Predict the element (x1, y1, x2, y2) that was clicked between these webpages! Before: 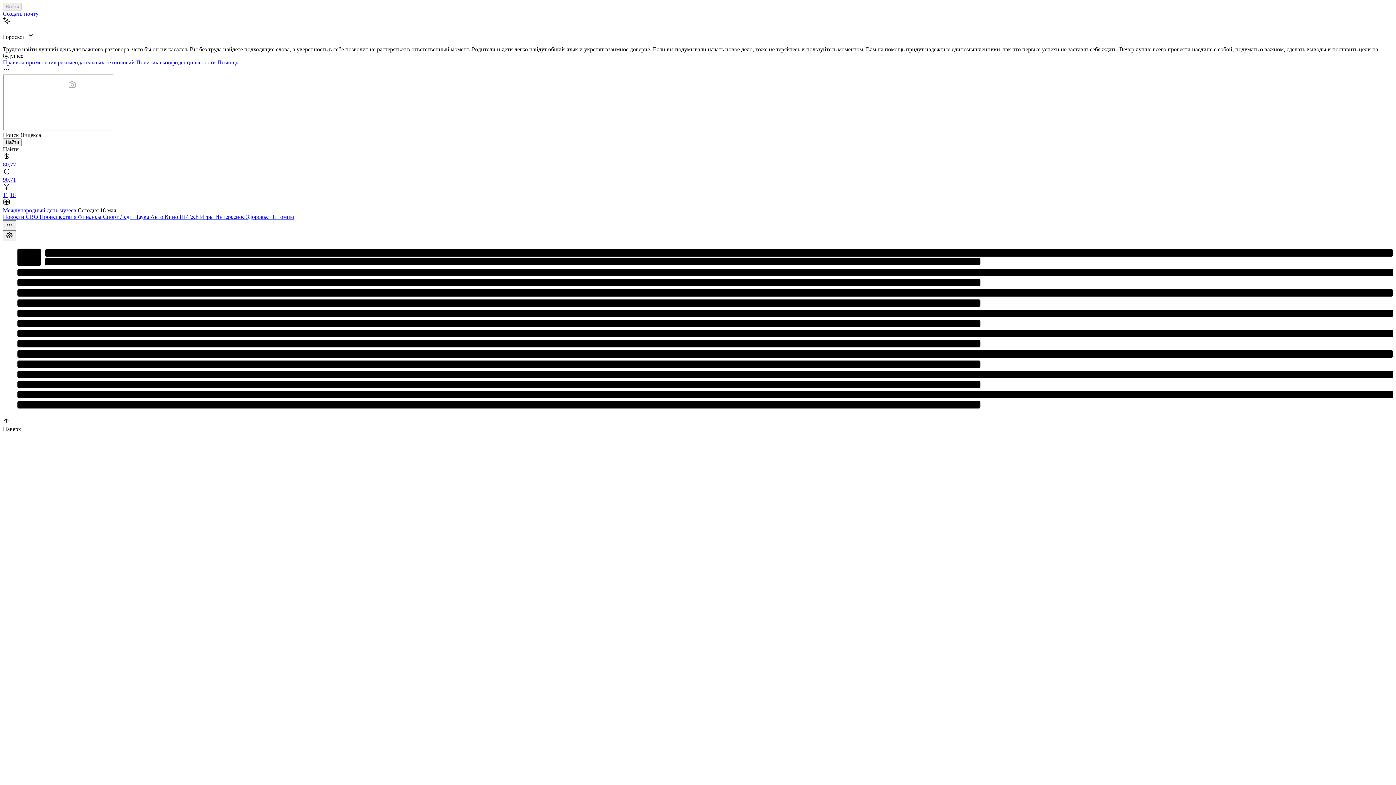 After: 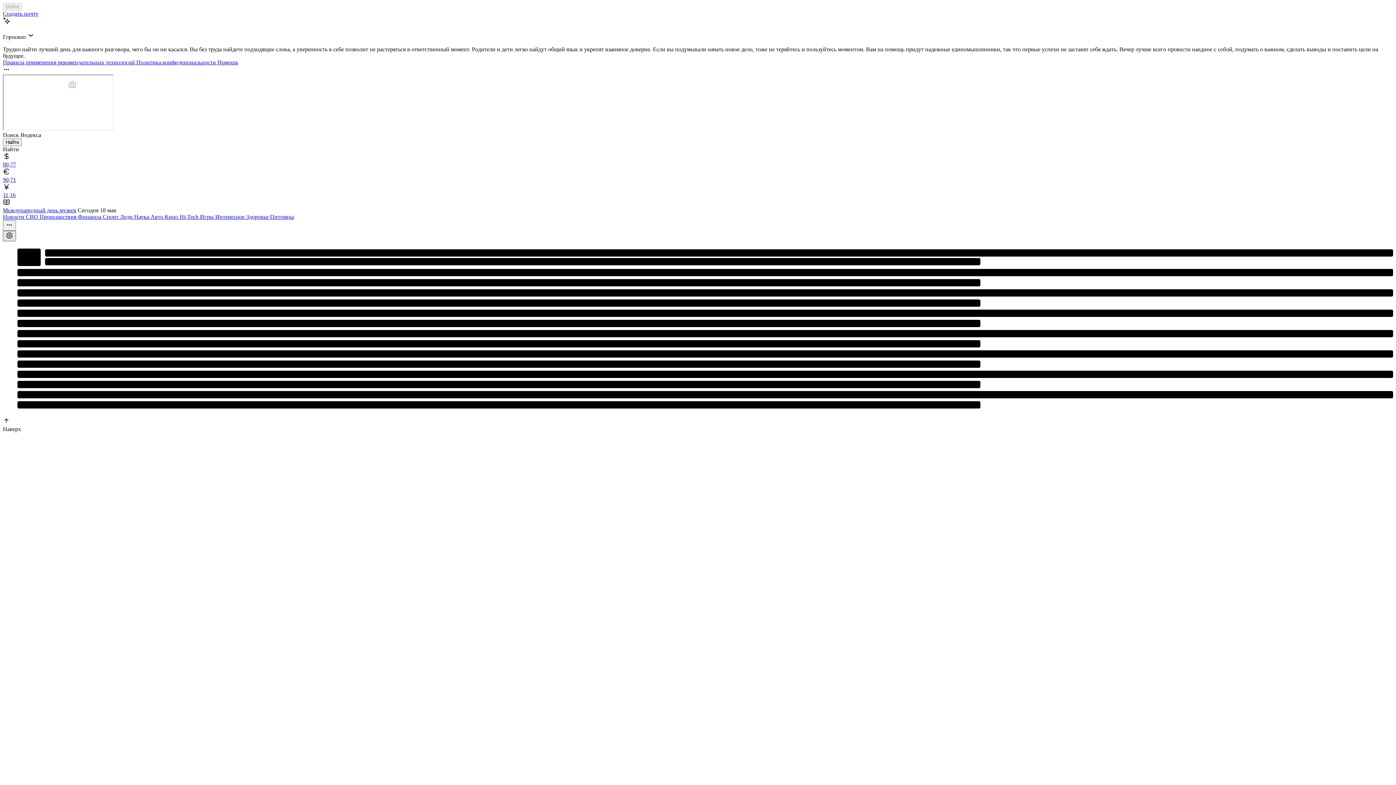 Action: bbox: (2, 230, 16, 241)